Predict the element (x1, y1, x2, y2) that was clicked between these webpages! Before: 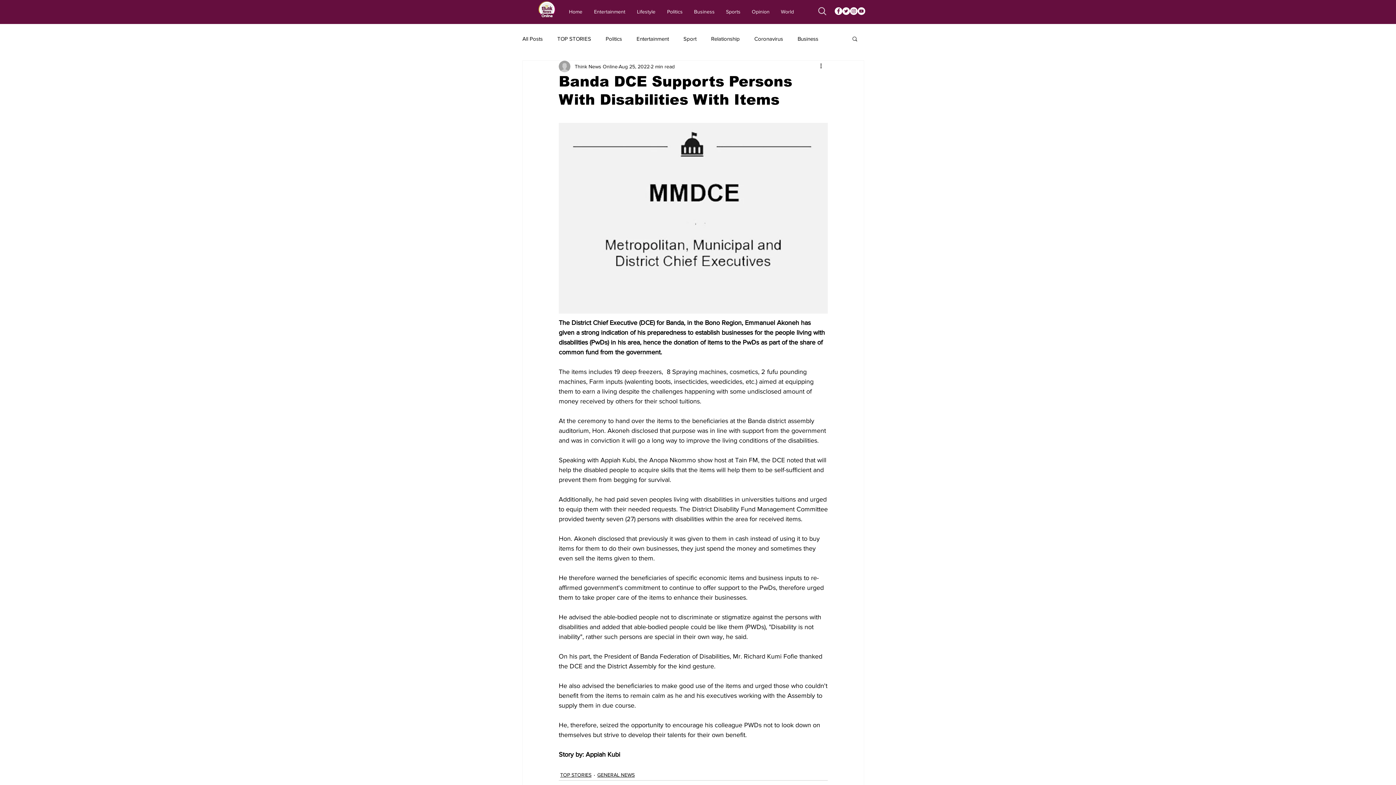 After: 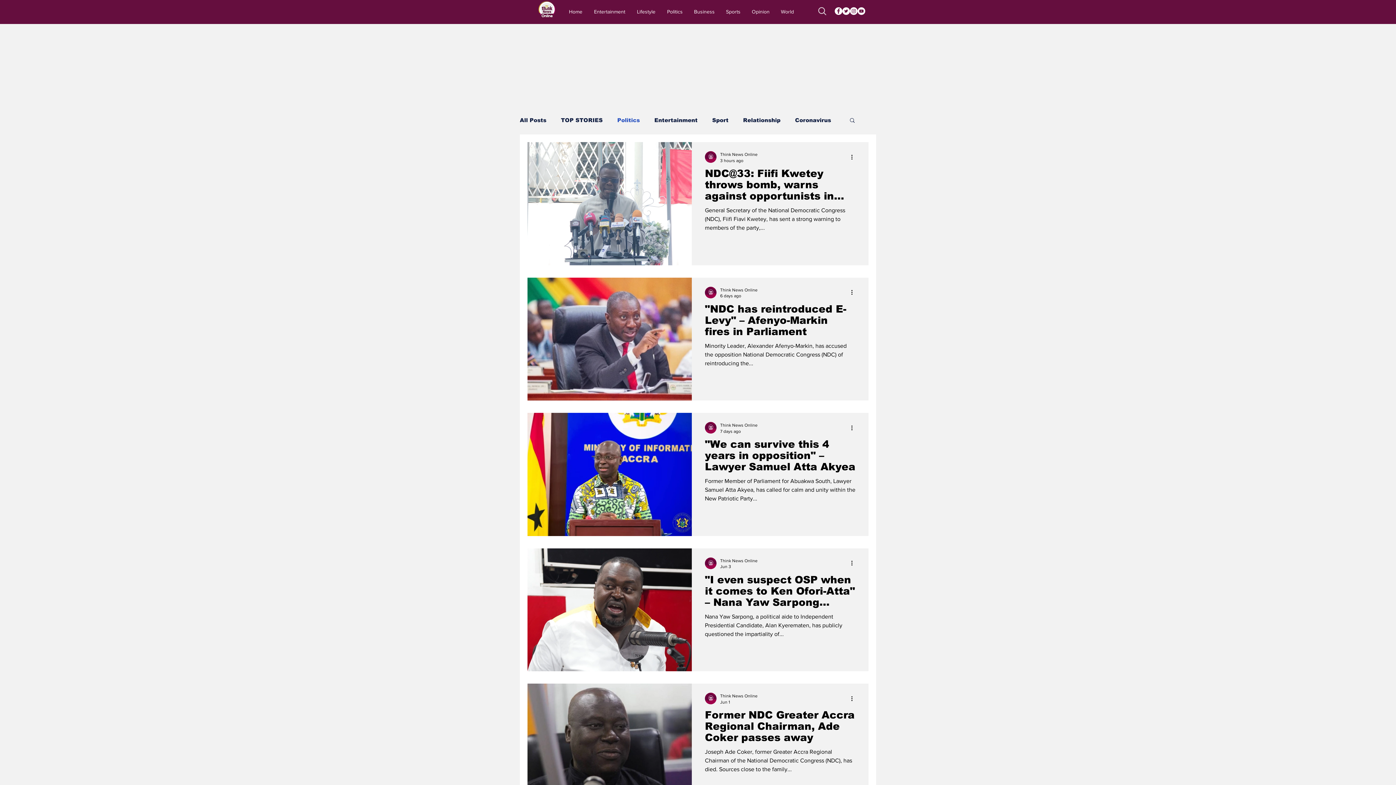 Action: label: Politics bbox: (605, 34, 622, 42)